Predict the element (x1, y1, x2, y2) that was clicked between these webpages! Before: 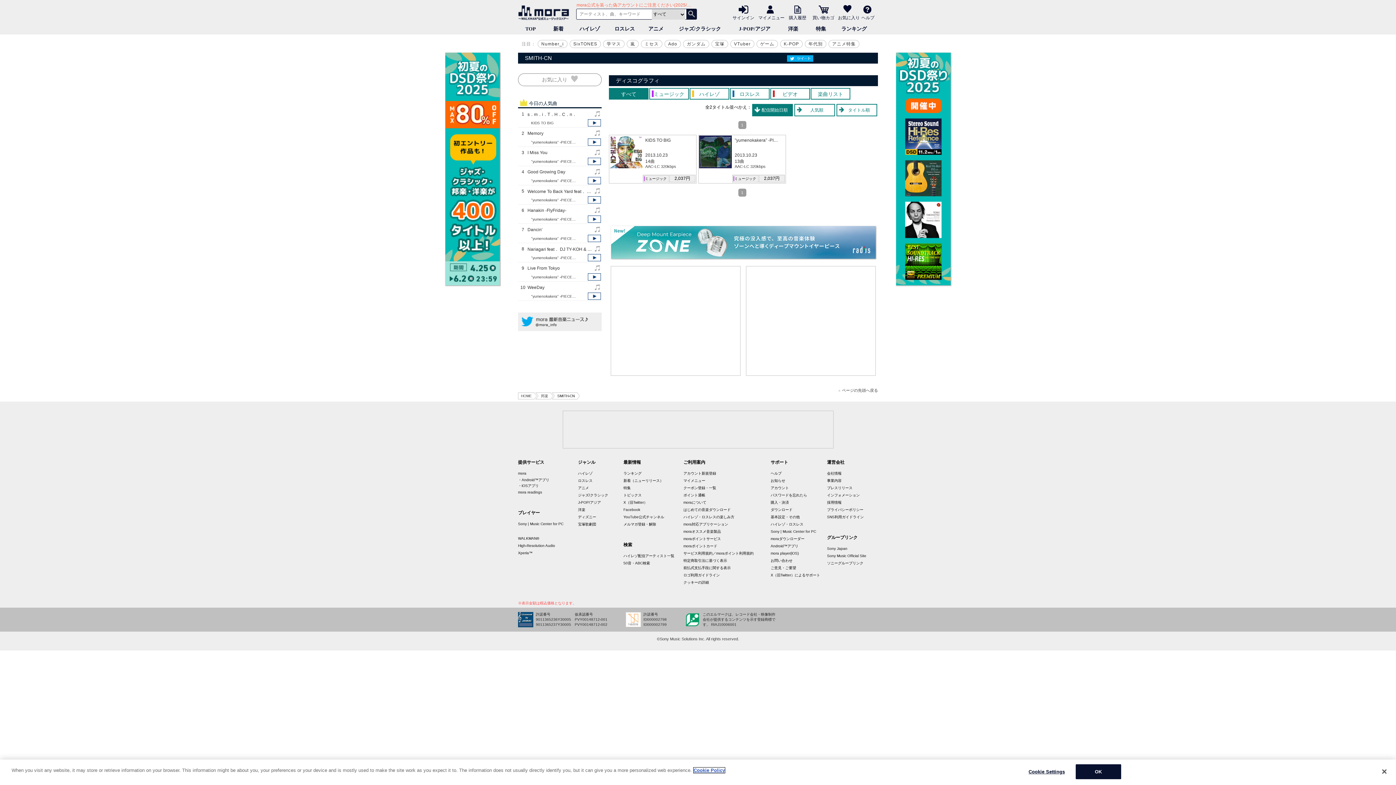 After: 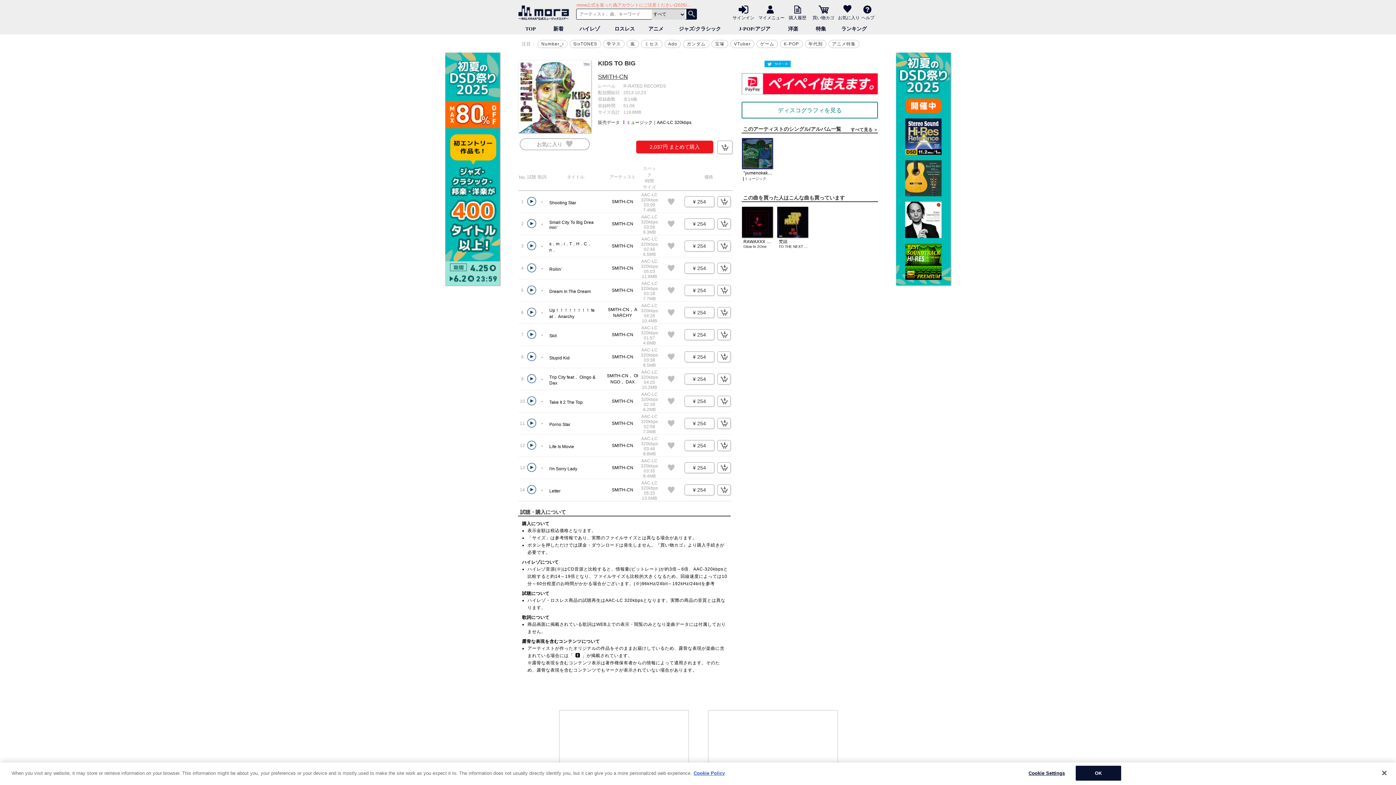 Action: bbox: (642, 174, 669, 182) label: ミュージック